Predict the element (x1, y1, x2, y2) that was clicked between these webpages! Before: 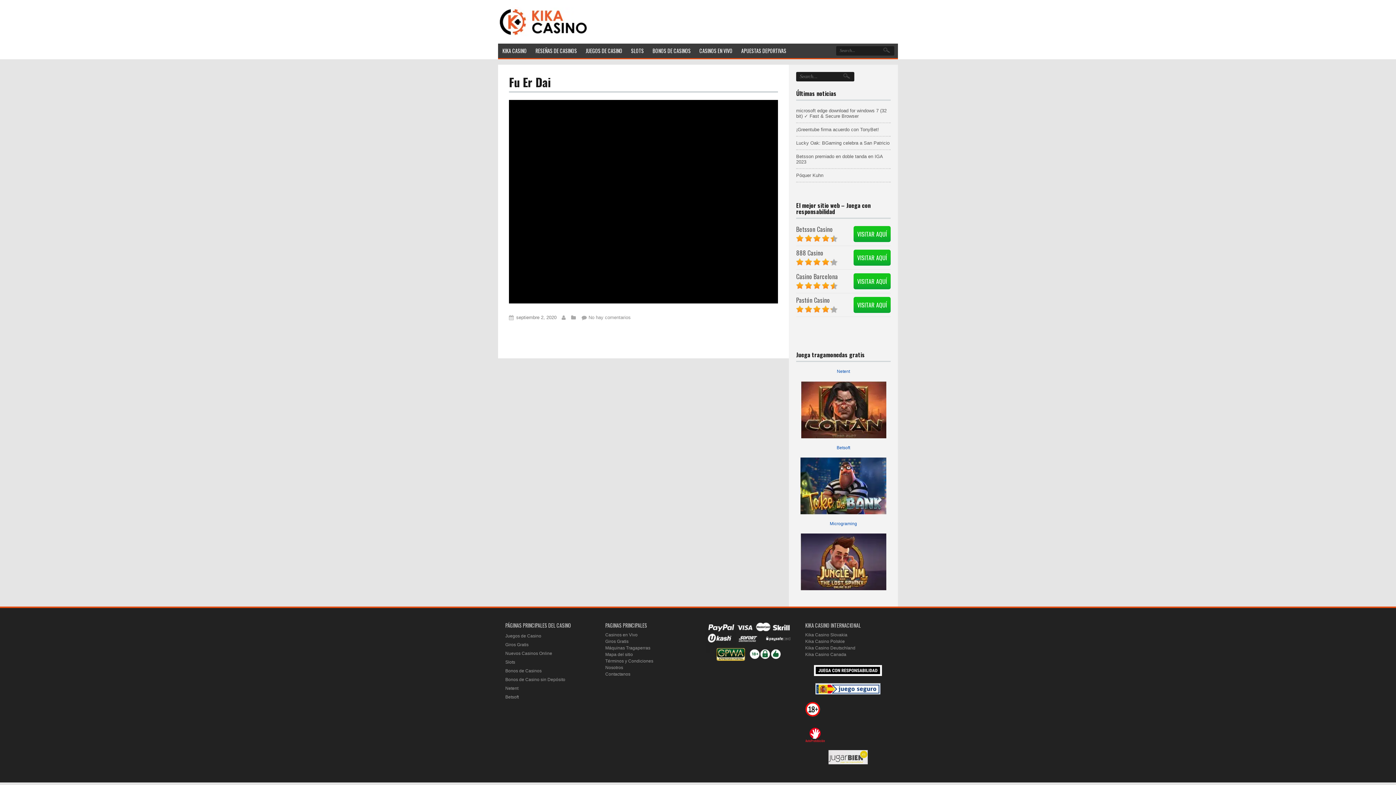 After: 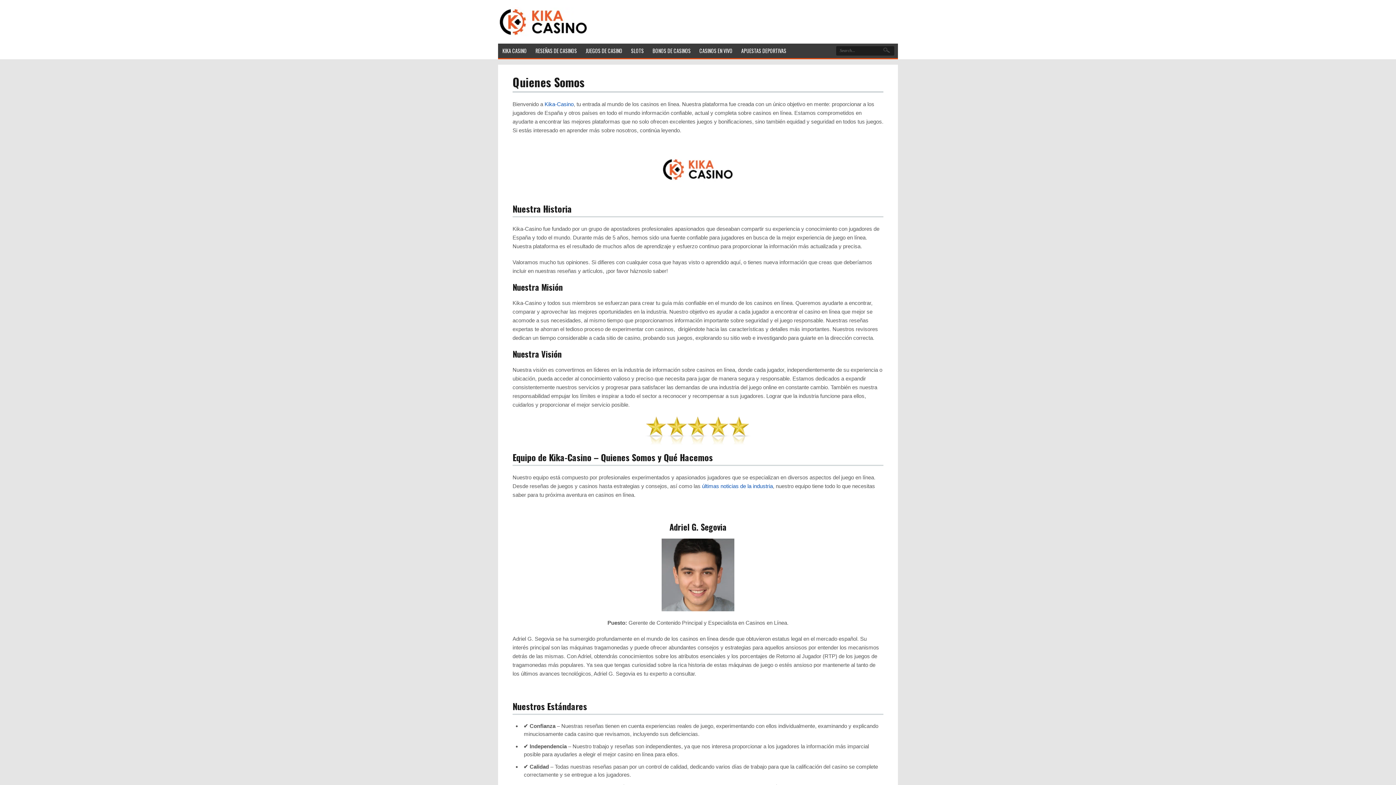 Action: label: Nosotros bbox: (605, 665, 623, 670)